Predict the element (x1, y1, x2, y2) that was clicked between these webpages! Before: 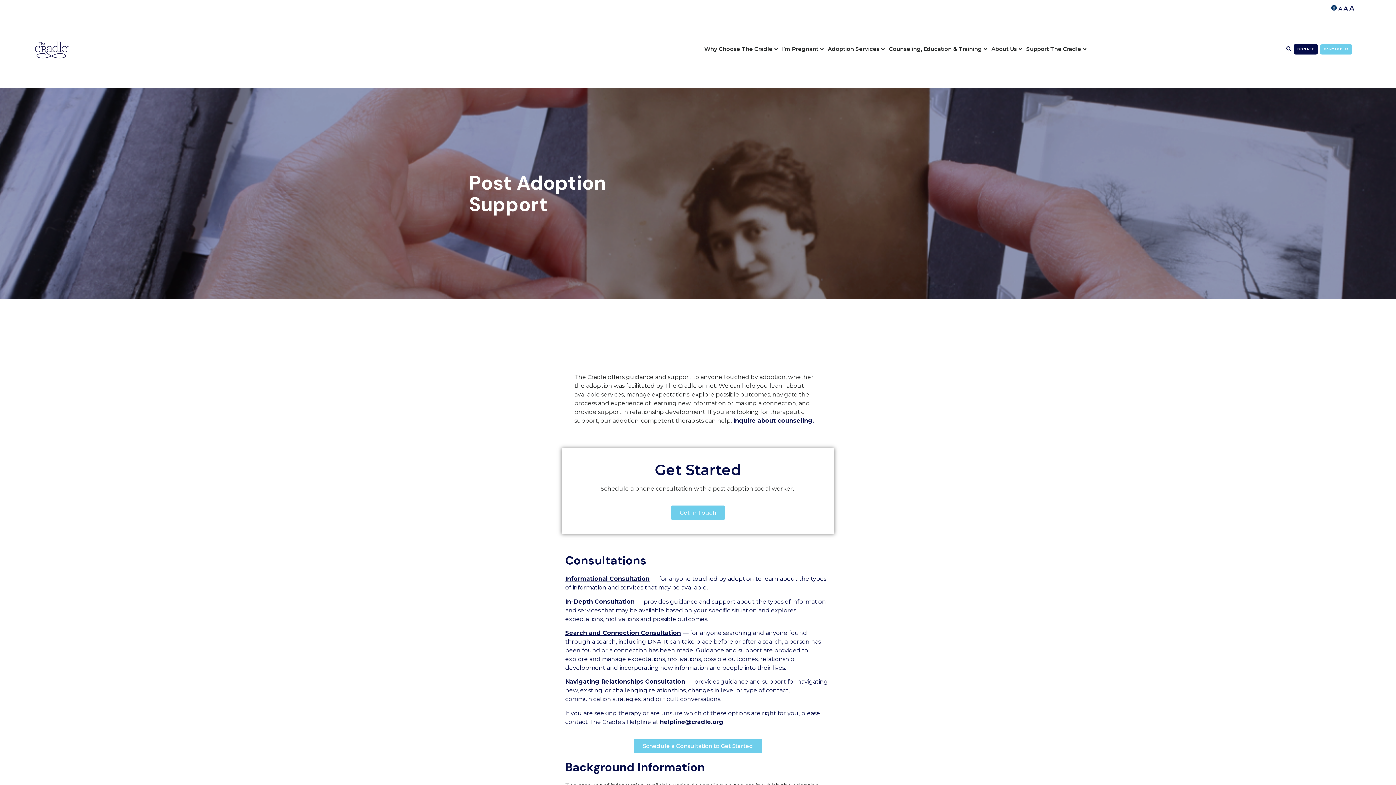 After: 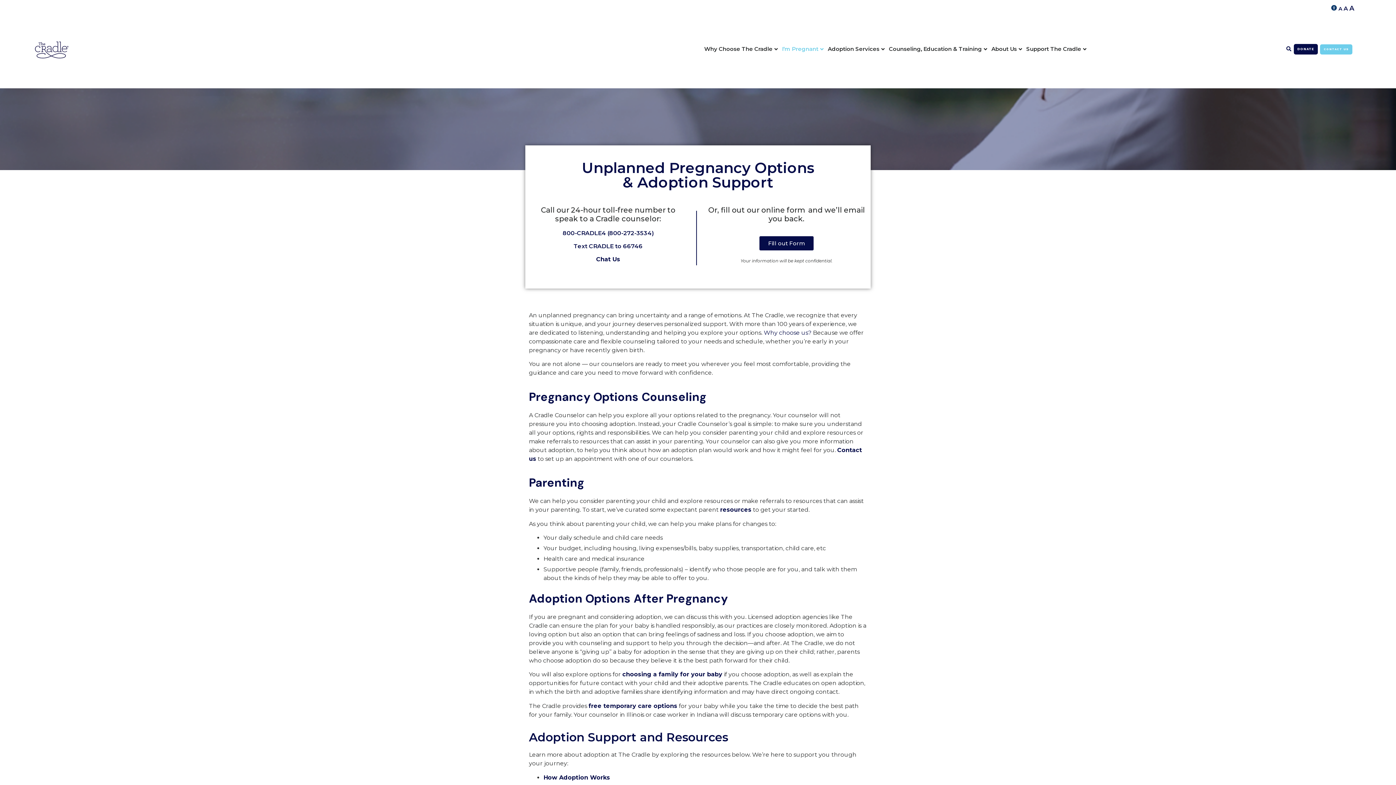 Action: label: I’m Pregnant bbox: (779, 43, 825, 54)